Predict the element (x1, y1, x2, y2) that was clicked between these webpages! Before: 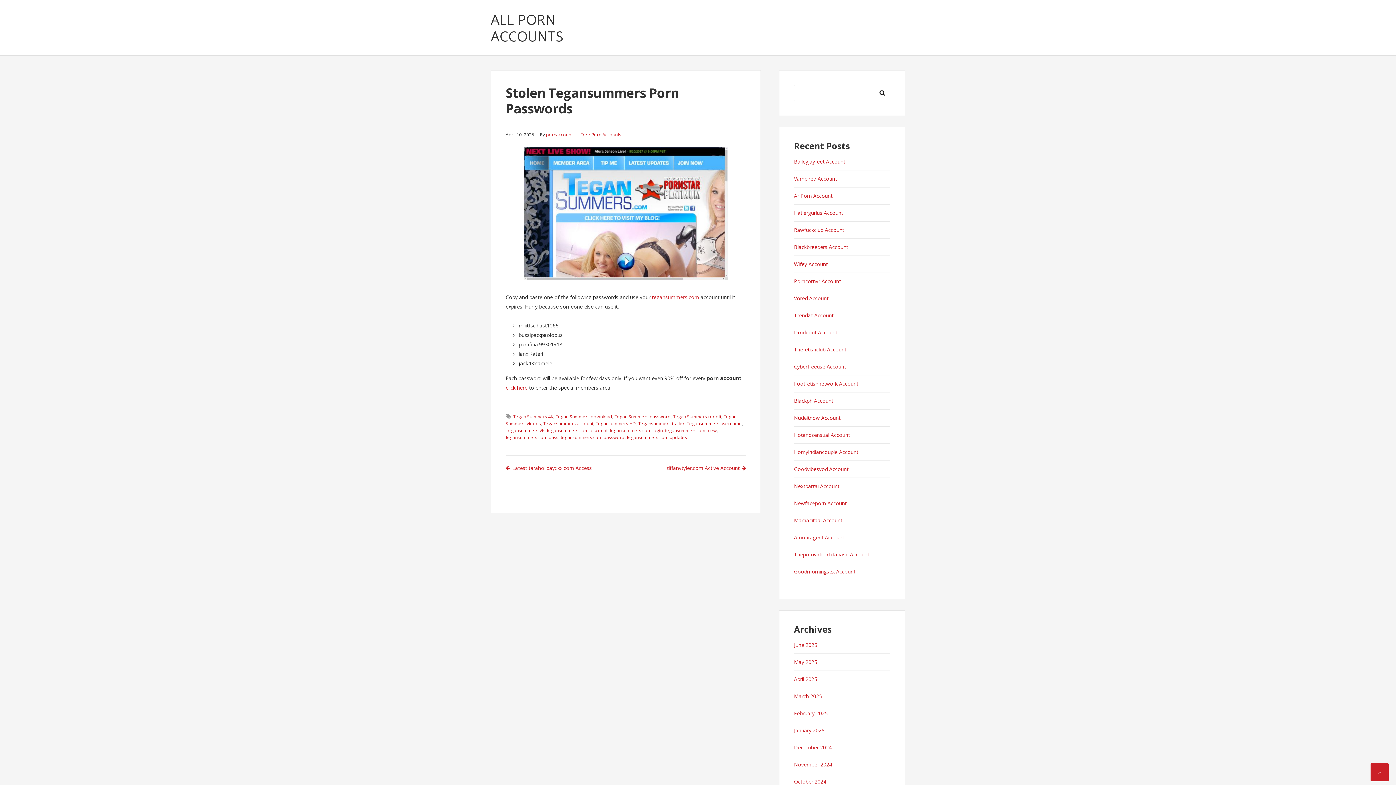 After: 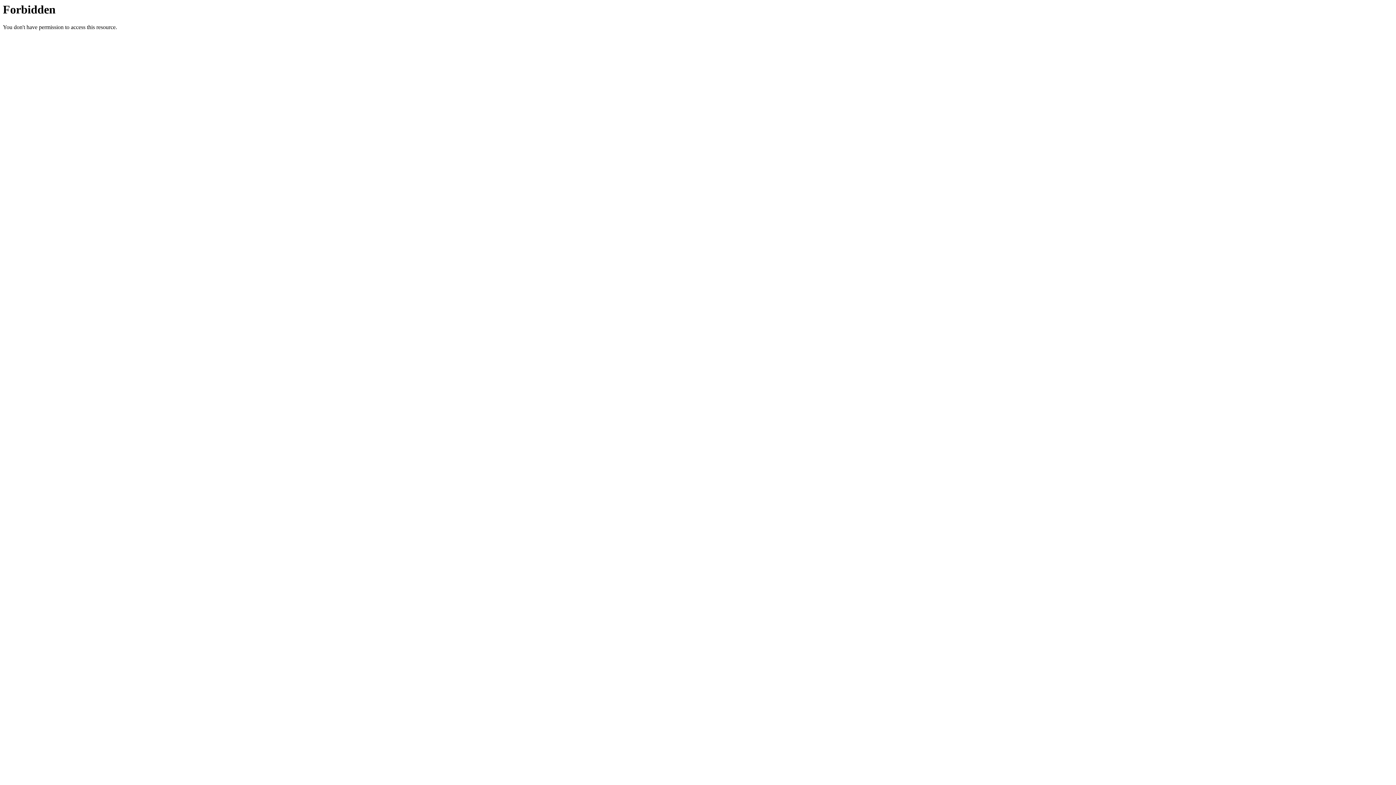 Action: bbox: (524, 274, 727, 281)